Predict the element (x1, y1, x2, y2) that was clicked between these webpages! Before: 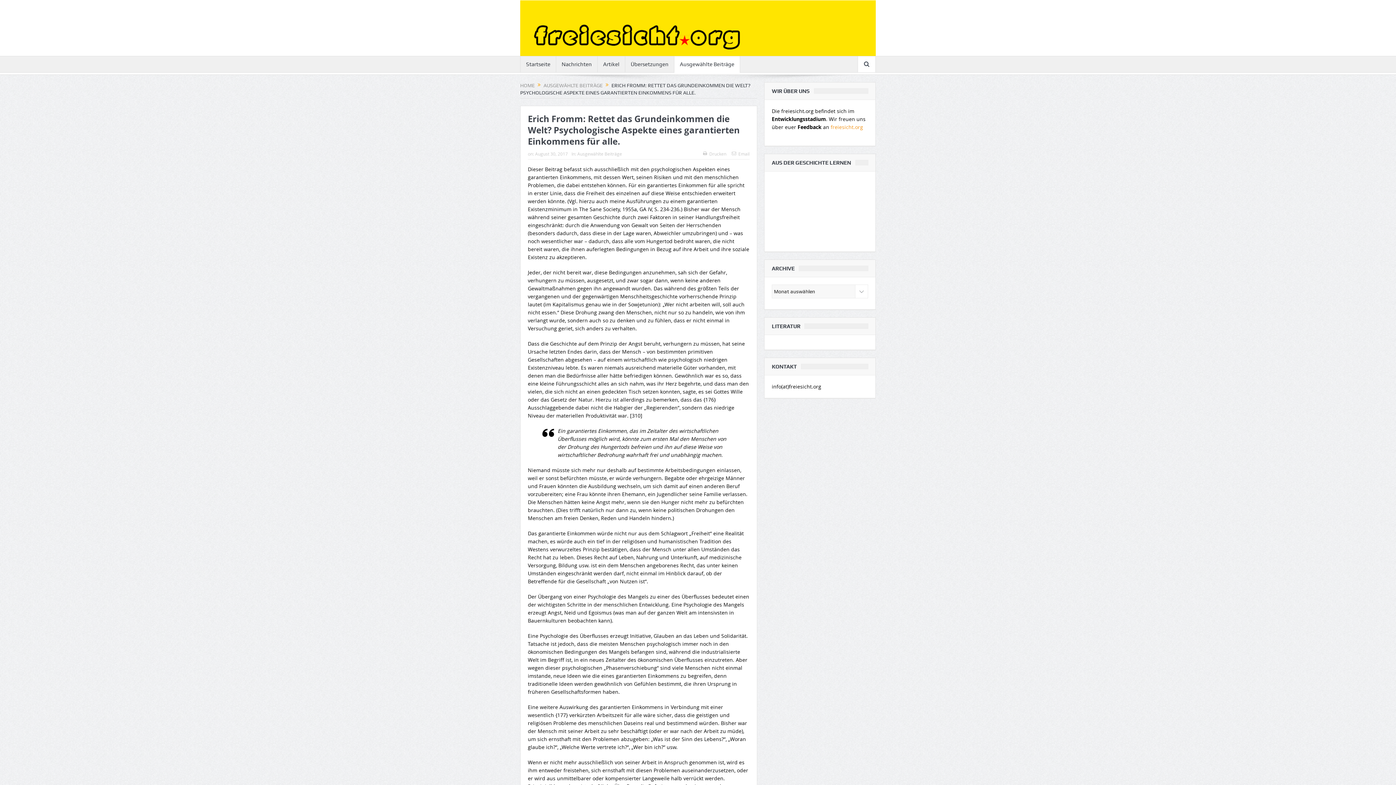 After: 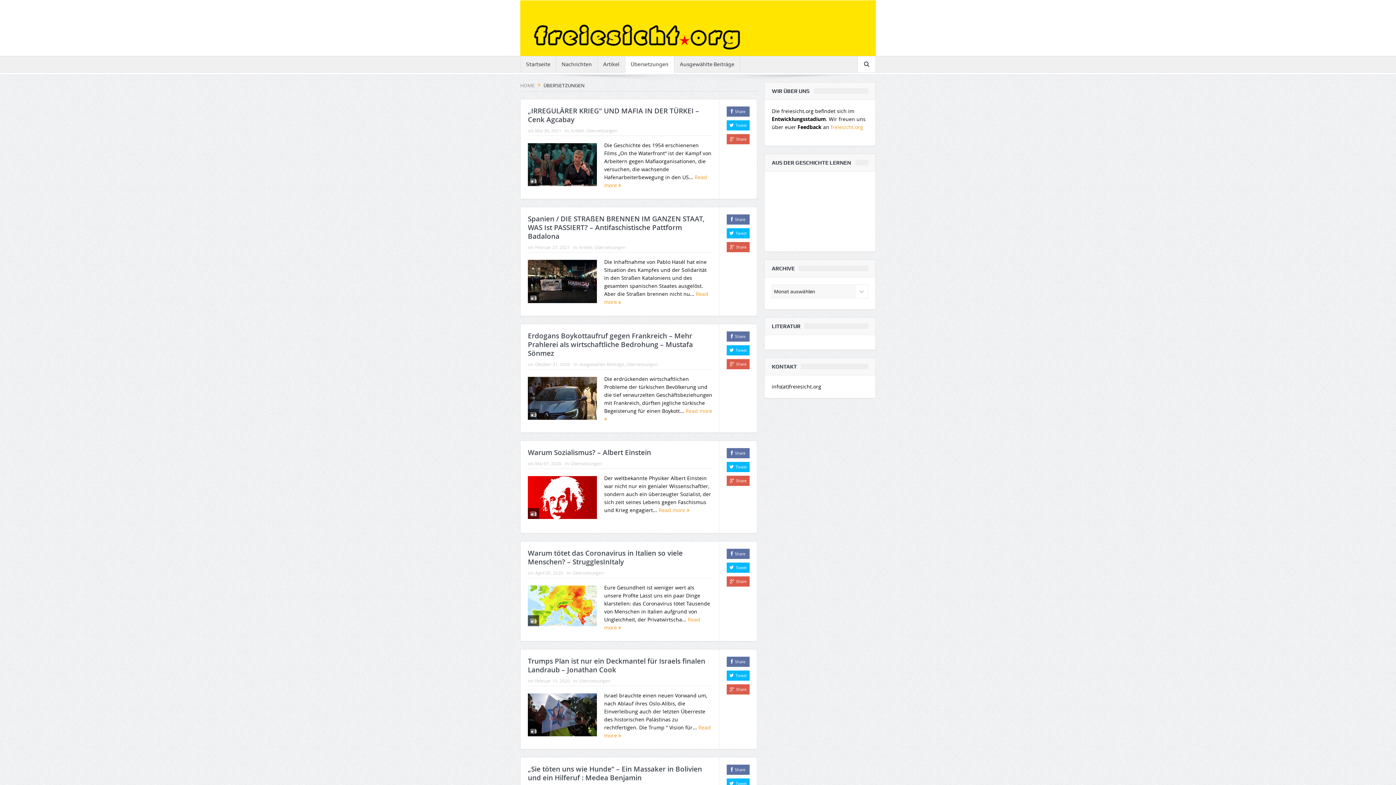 Action: bbox: (625, 56, 674, 72) label: Übersetzungen